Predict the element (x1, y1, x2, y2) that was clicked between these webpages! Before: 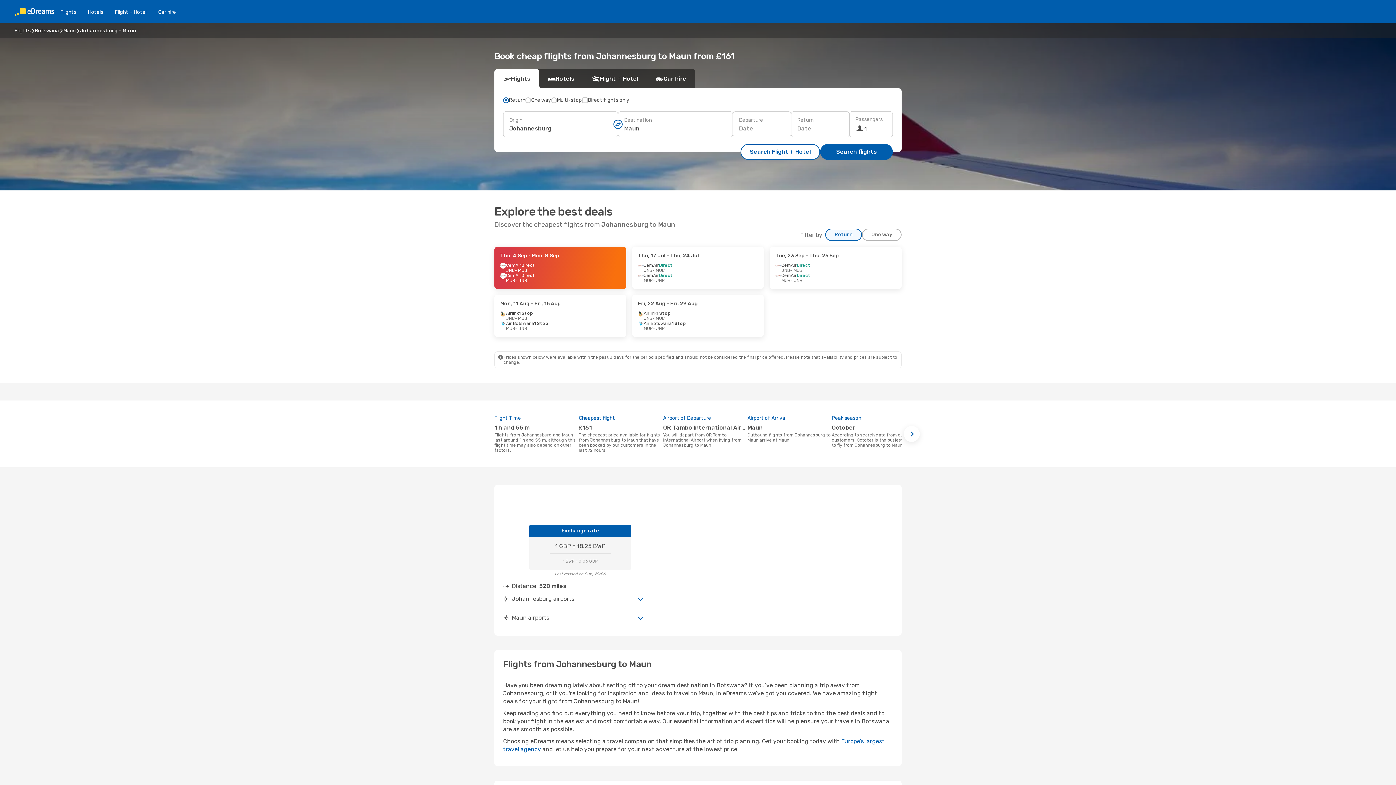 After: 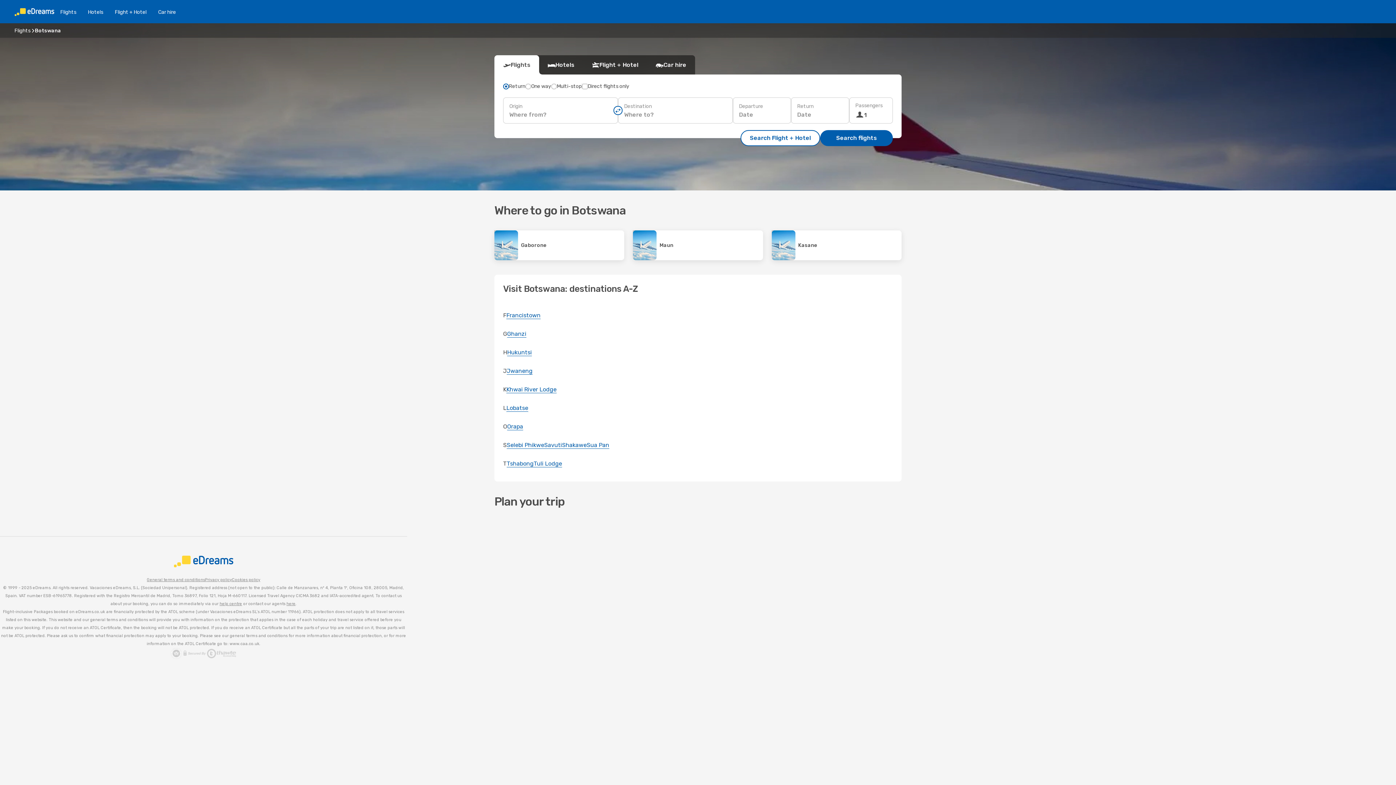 Action: bbox: (34, 27, 58, 33) label: Botswana